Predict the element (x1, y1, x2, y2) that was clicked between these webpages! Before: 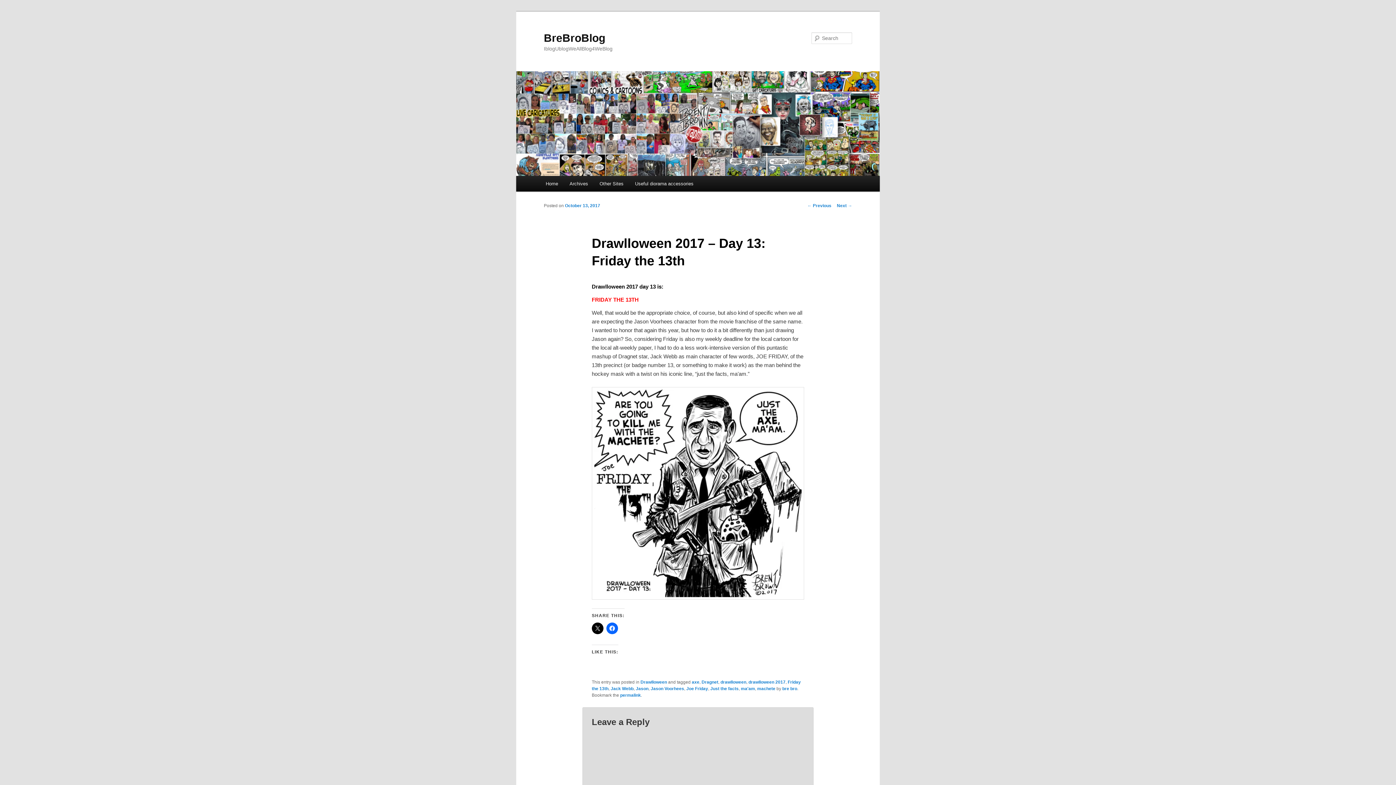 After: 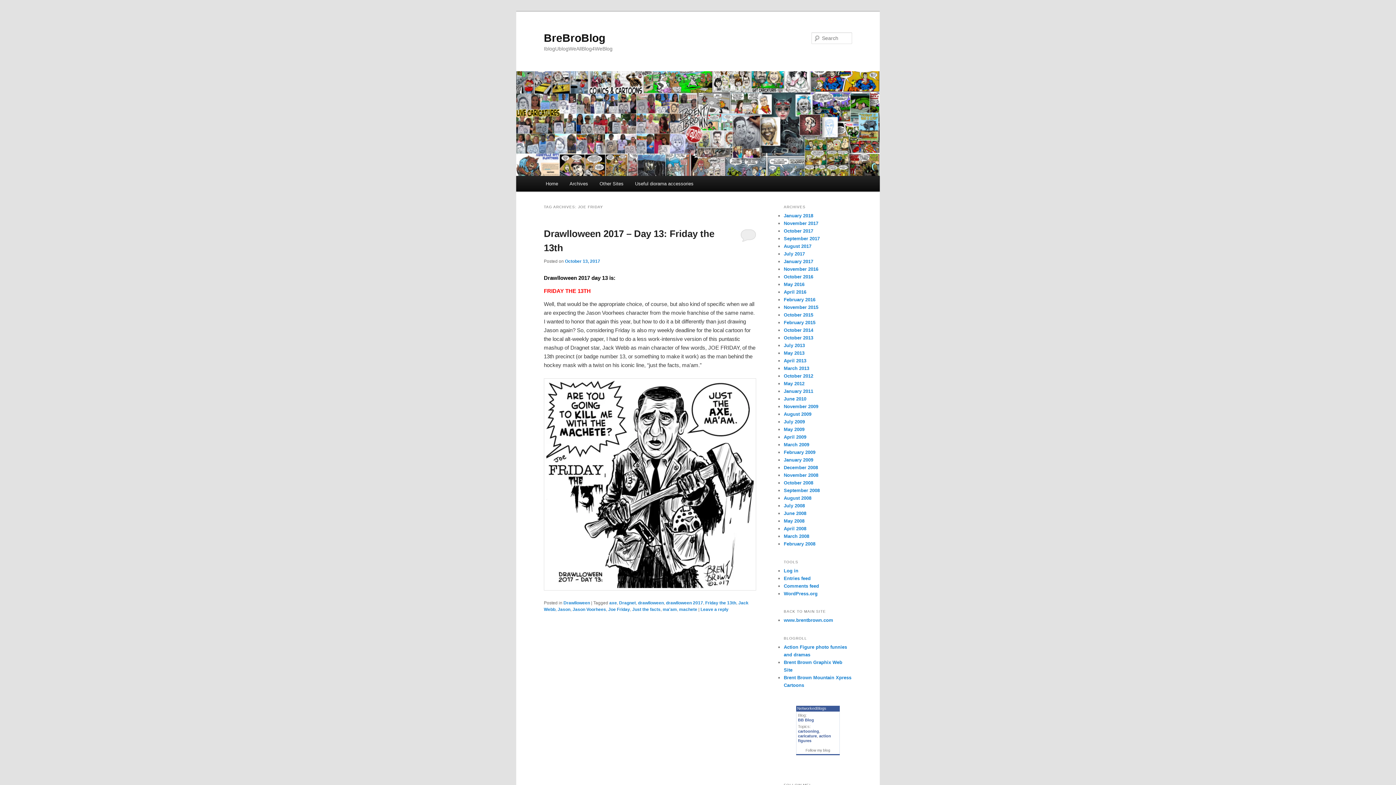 Action: bbox: (686, 686, 708, 691) label: Joe Friday